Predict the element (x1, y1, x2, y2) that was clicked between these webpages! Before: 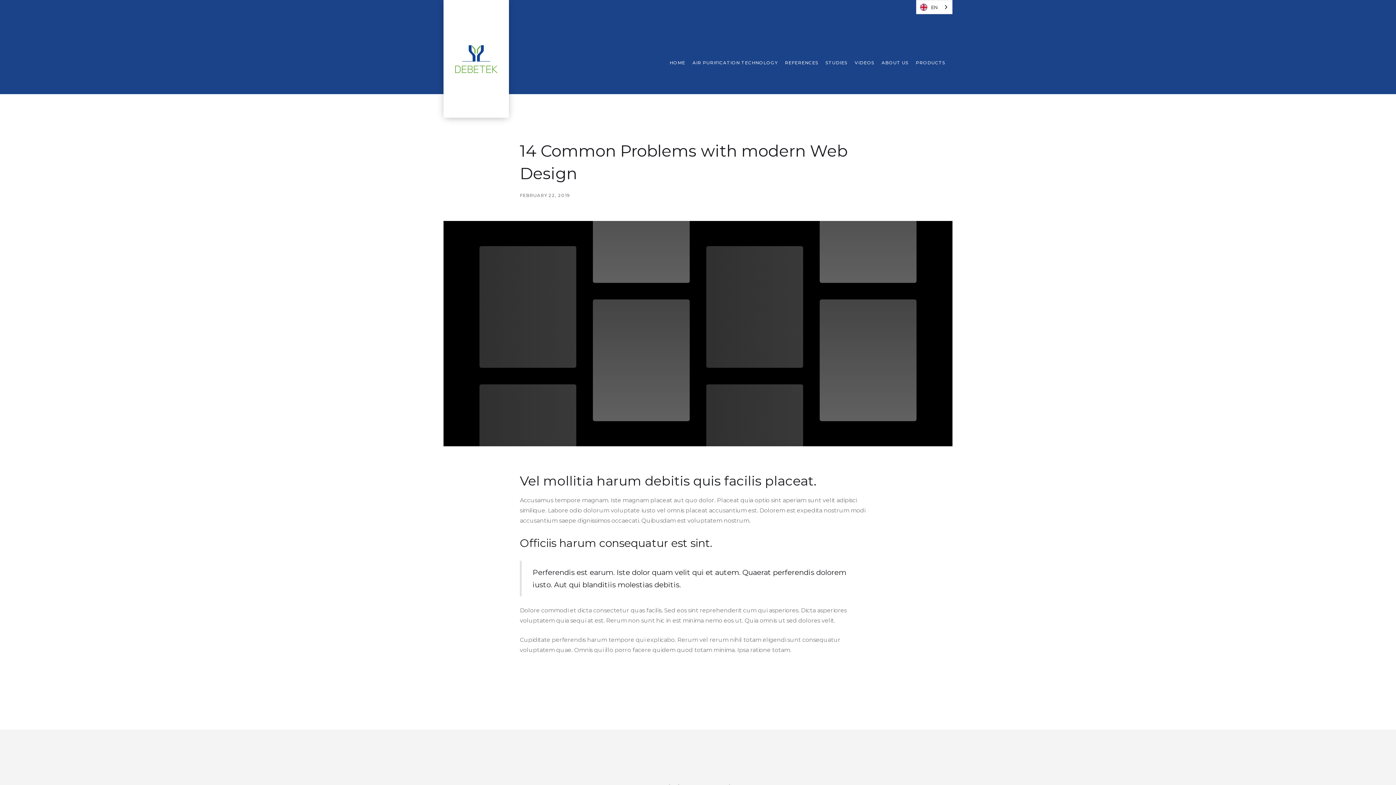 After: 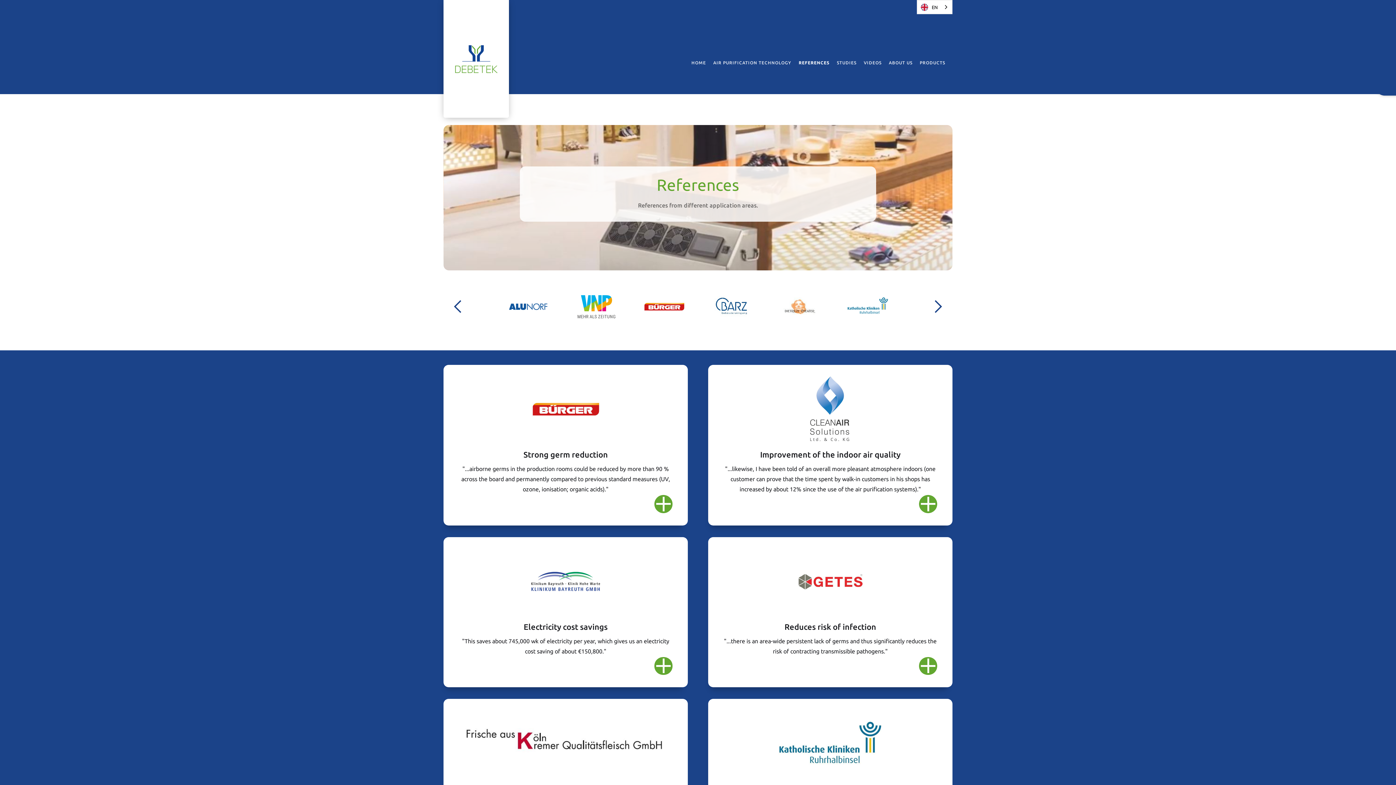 Action: bbox: (777, 56, 818, 69) label: REFERENCES